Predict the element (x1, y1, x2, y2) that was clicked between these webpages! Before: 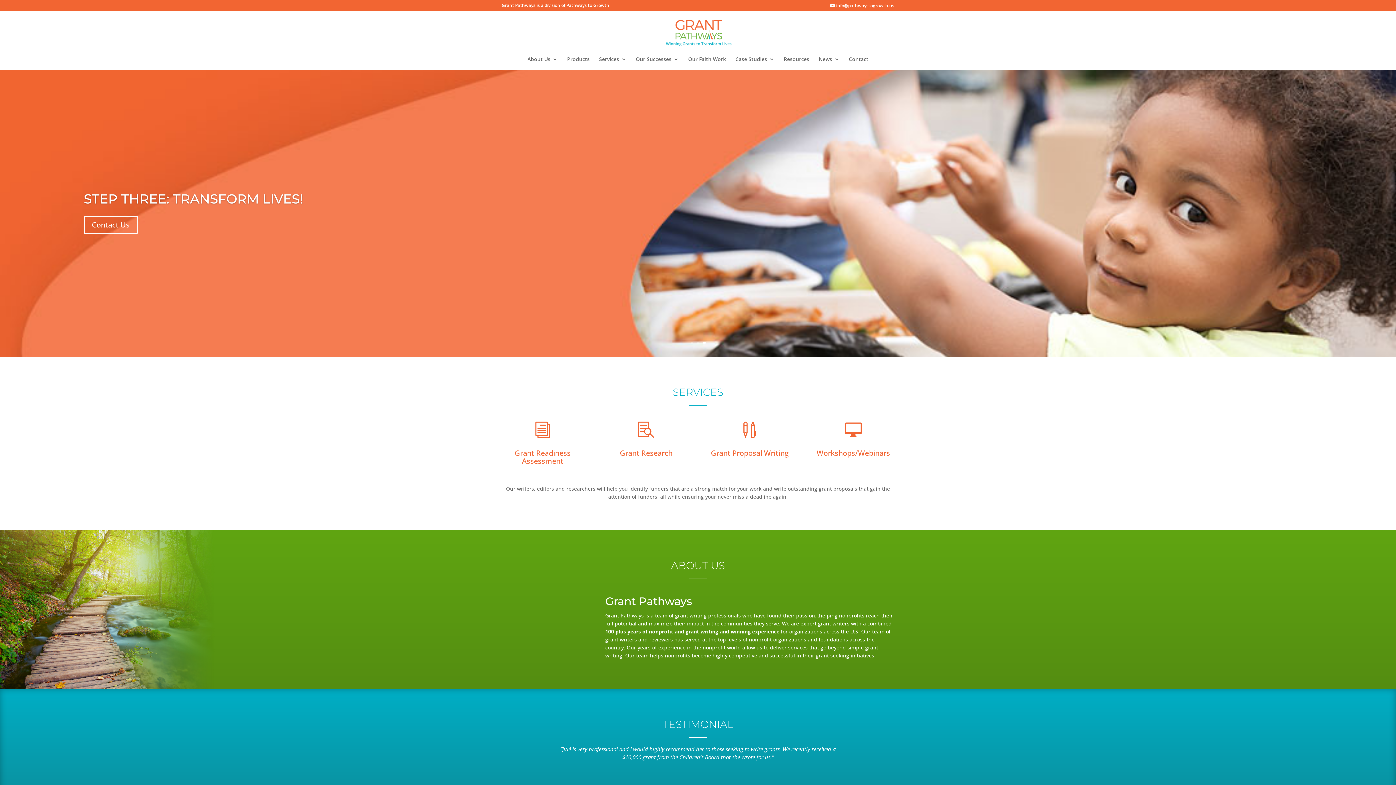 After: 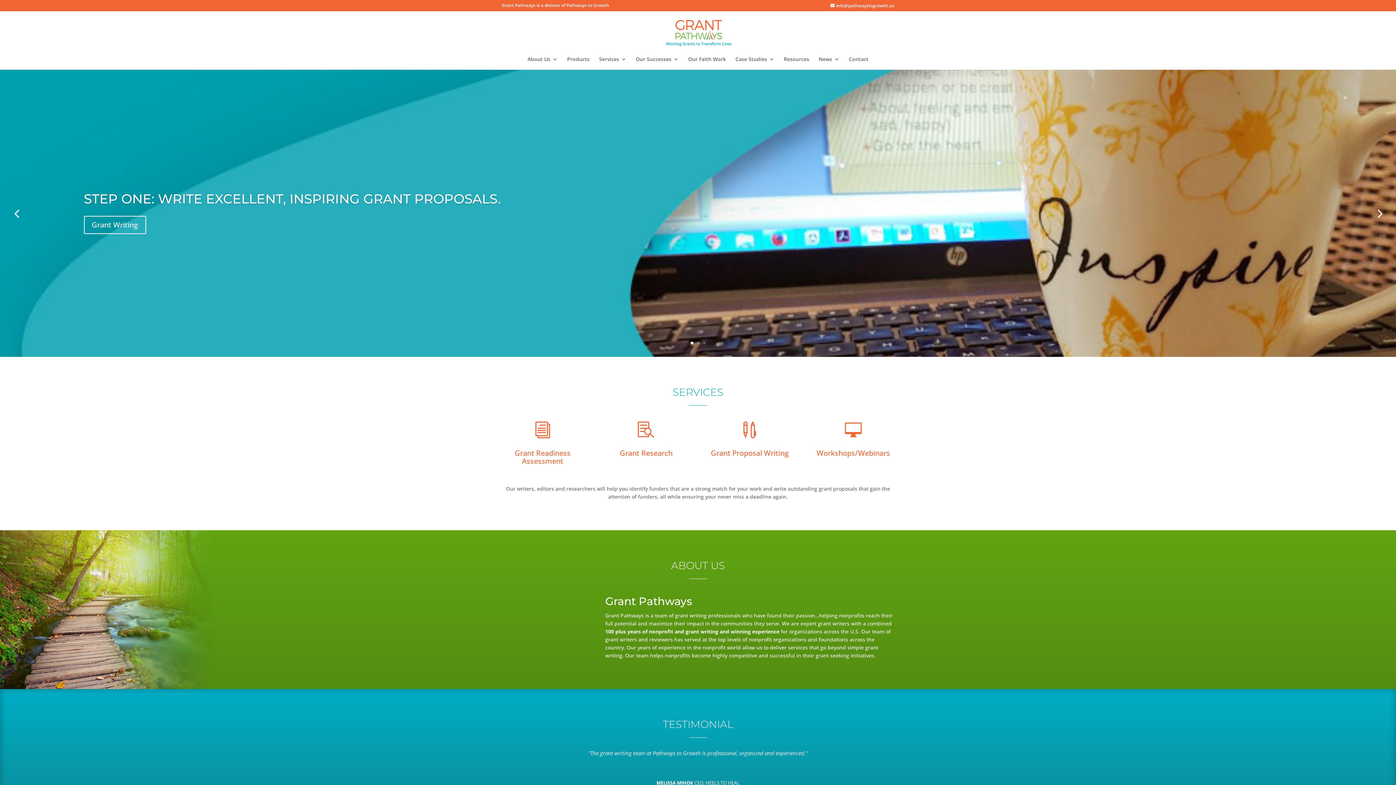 Action: bbox: (690, 341, 693, 344) label: 1